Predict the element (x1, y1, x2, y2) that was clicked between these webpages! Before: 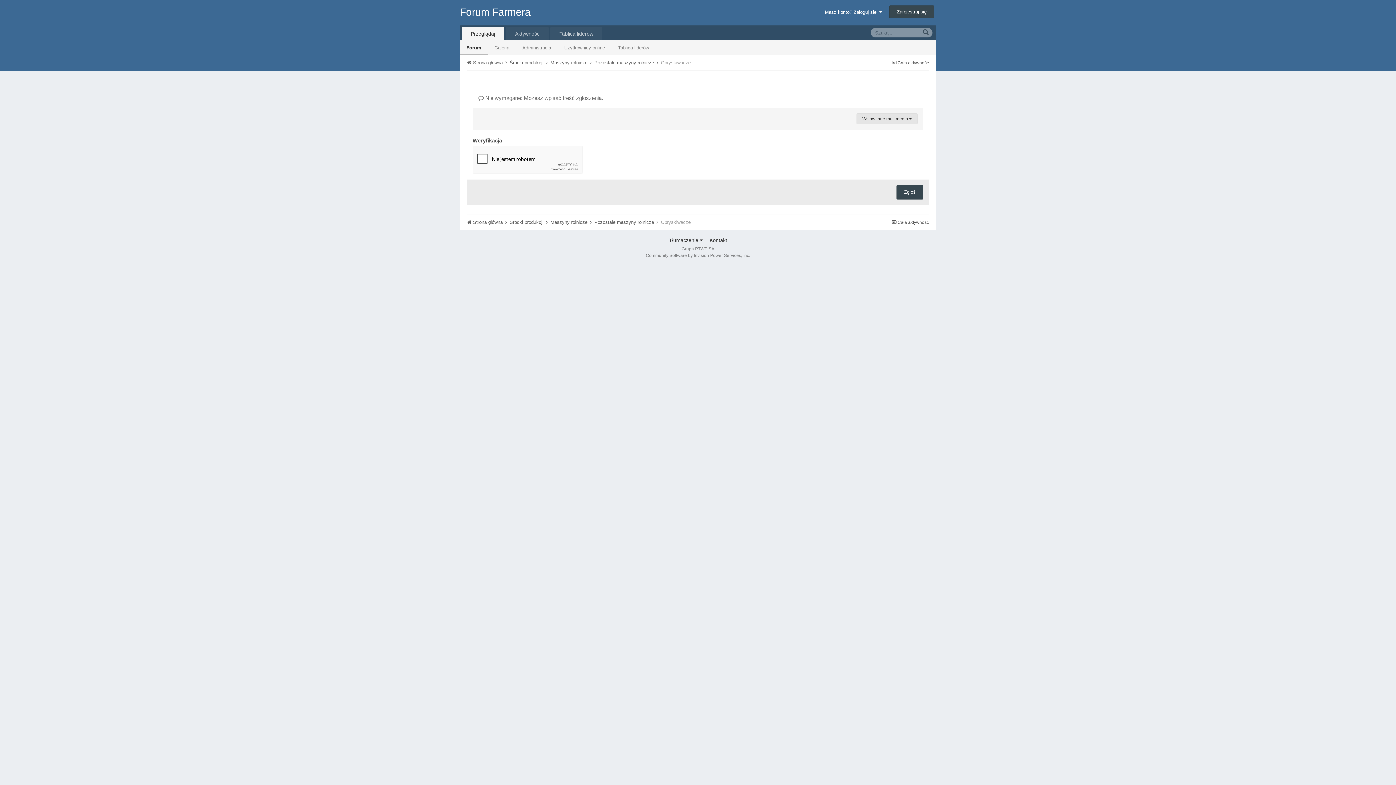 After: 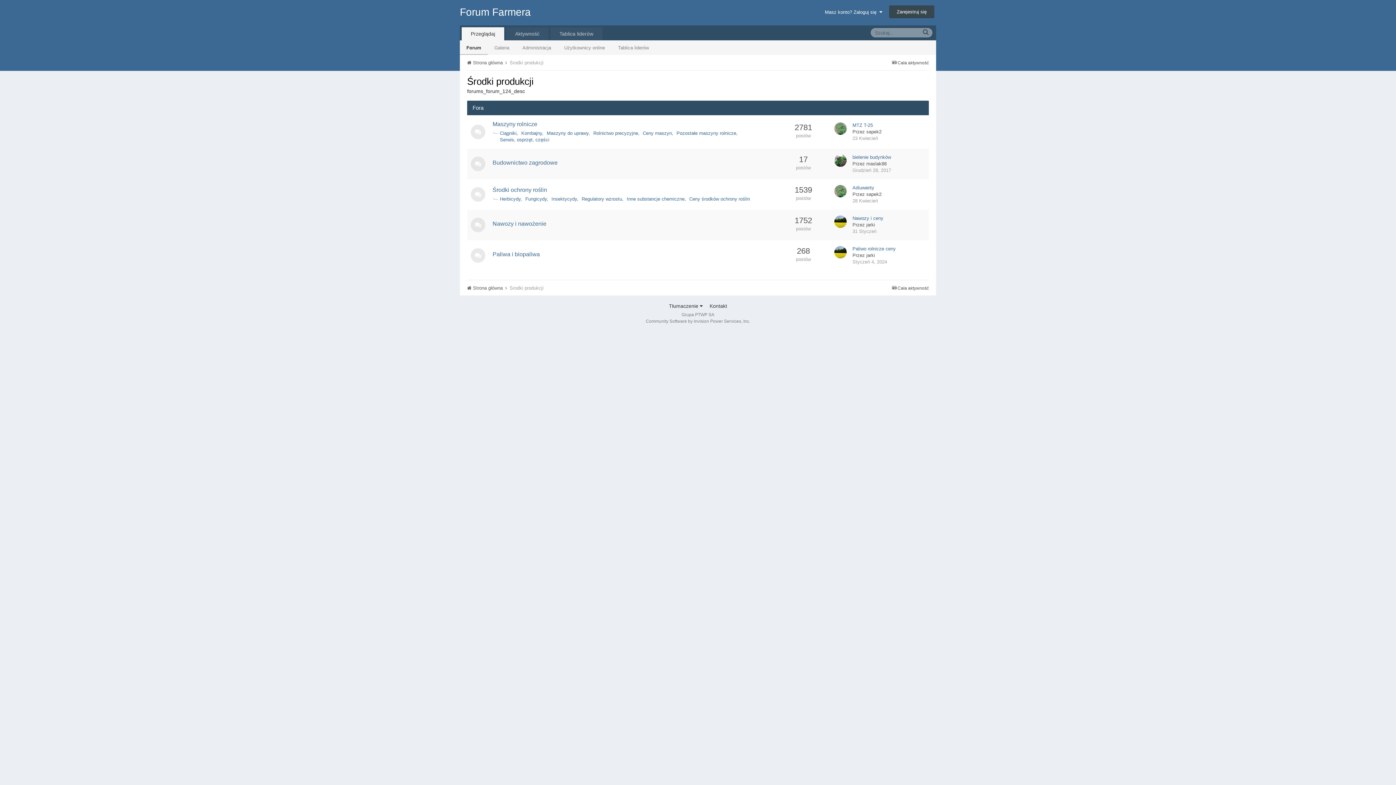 Action: bbox: (509, 219, 549, 225) label: Środki produkcji 